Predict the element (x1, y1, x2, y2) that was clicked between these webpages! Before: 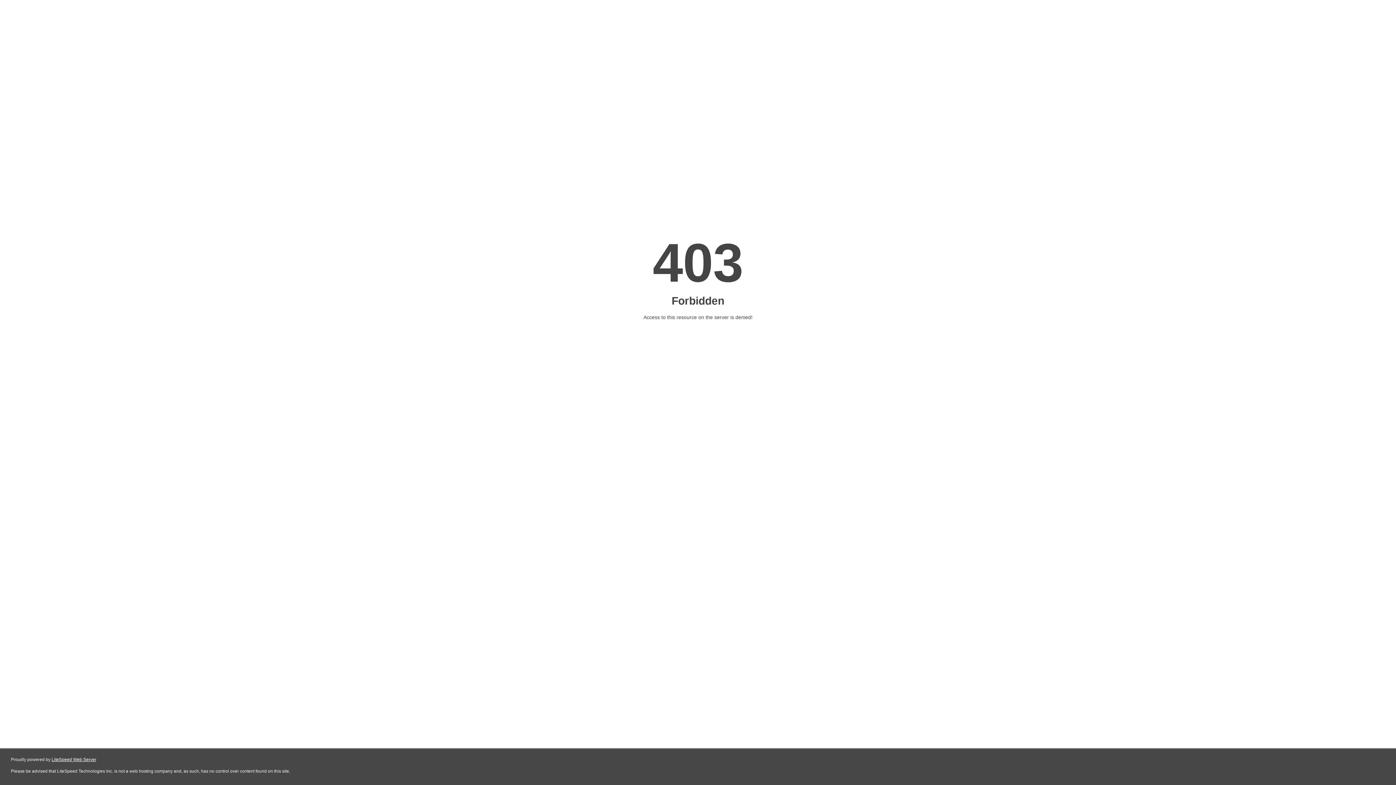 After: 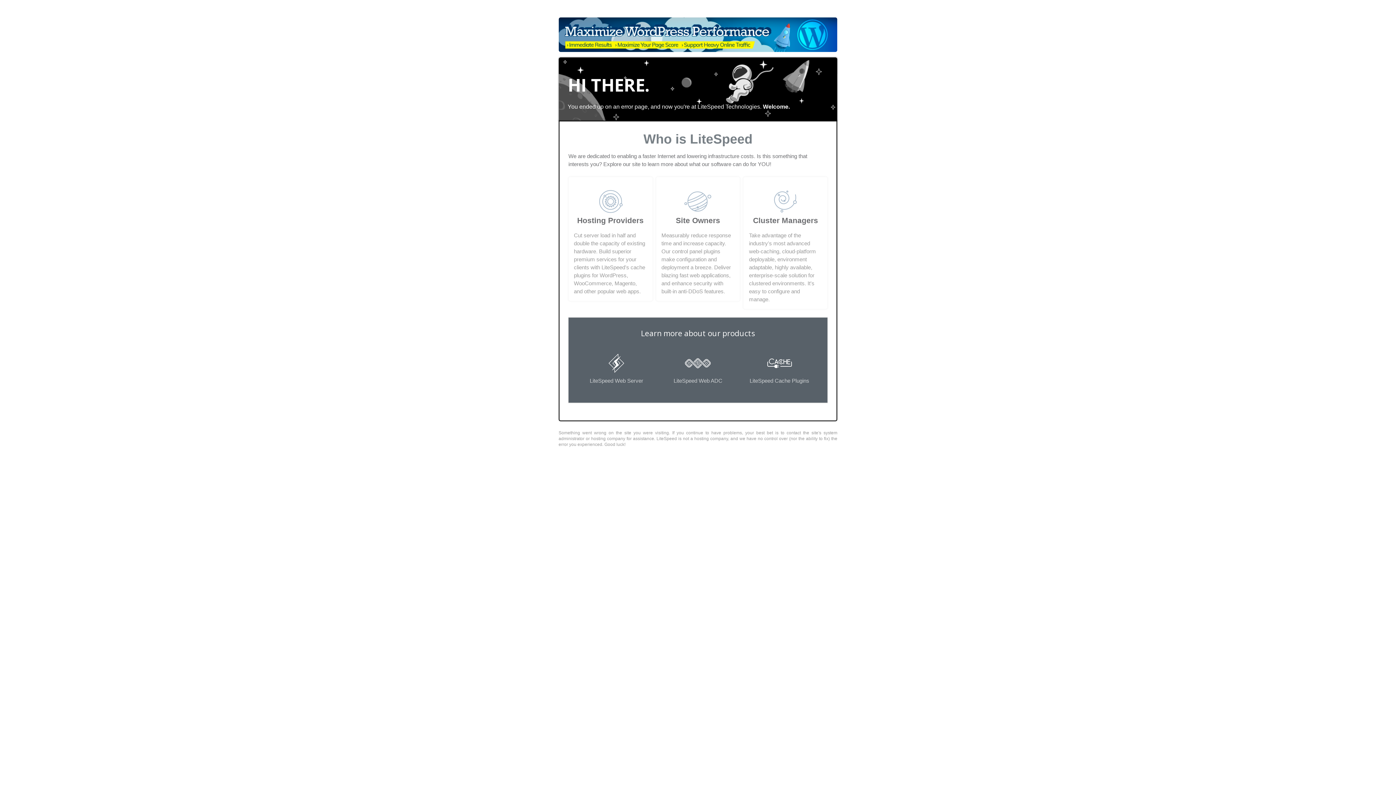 Action: bbox: (51, 757, 96, 762) label: LiteSpeed Web Server